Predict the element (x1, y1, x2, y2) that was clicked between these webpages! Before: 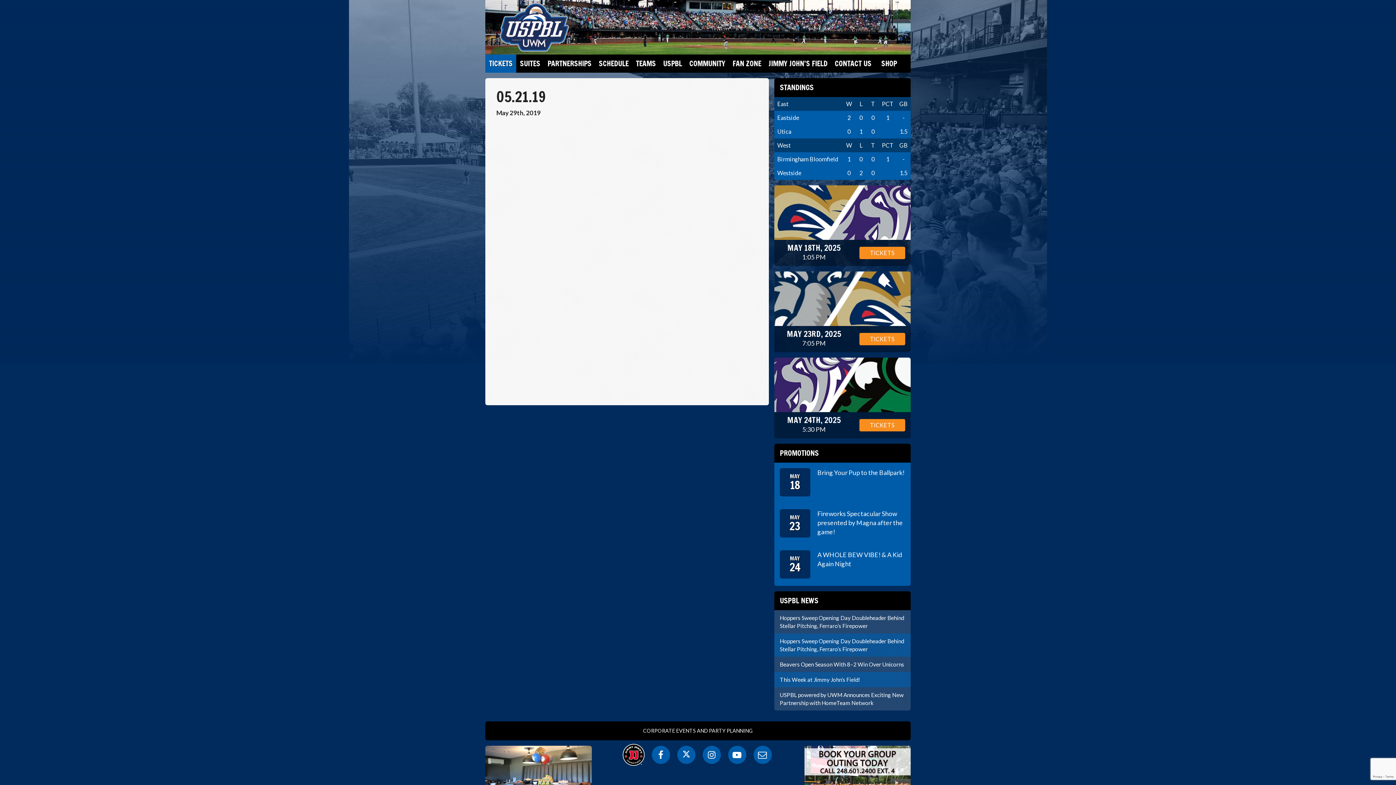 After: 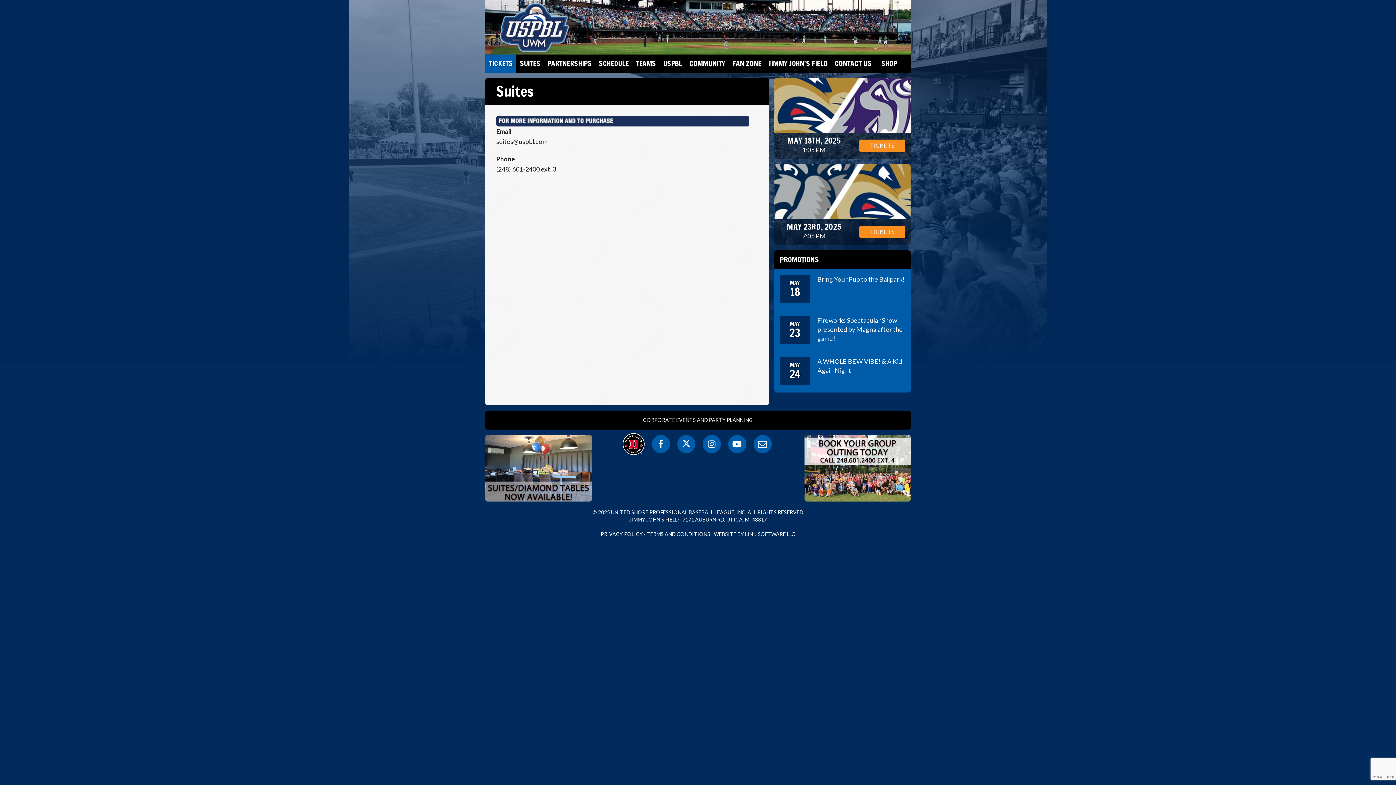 Action: label: SUITES bbox: (516, 54, 544, 72)